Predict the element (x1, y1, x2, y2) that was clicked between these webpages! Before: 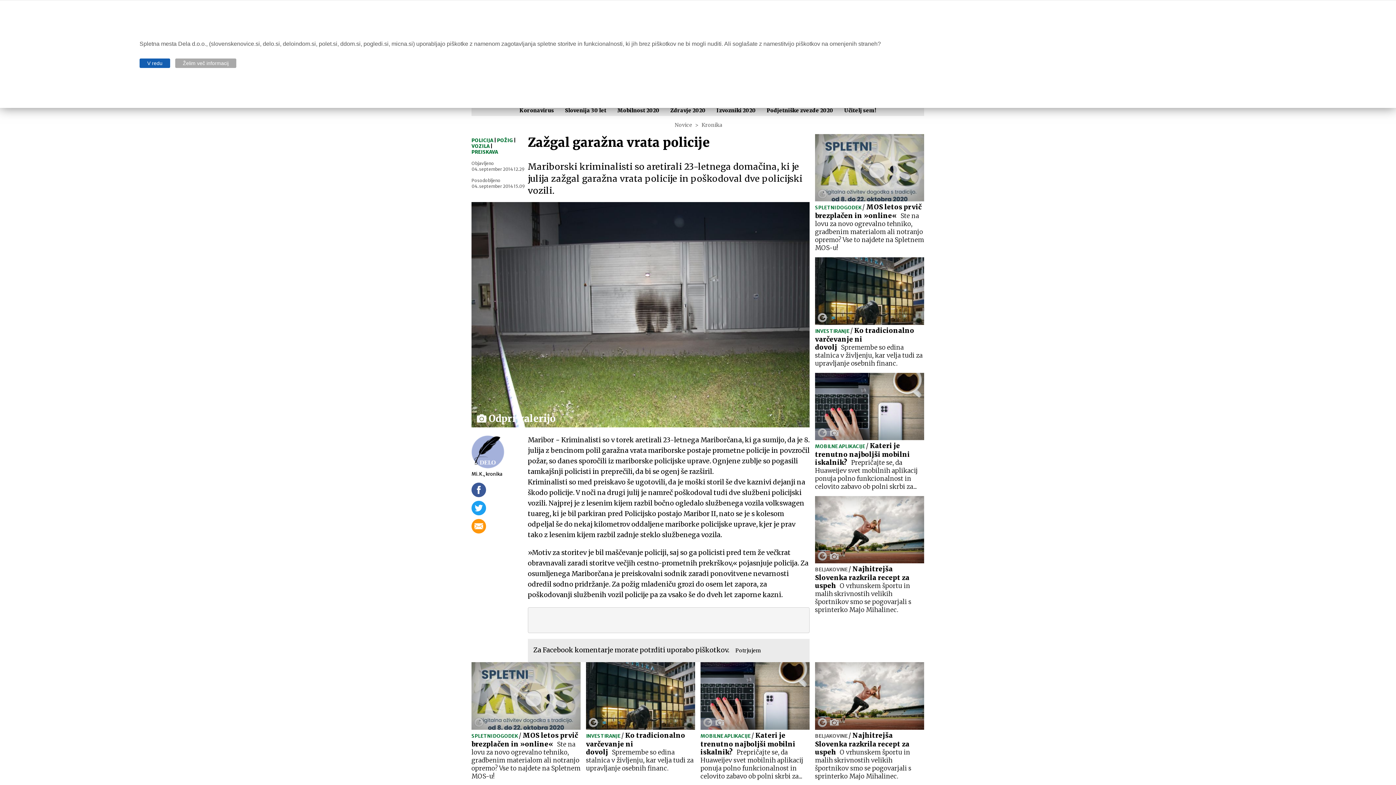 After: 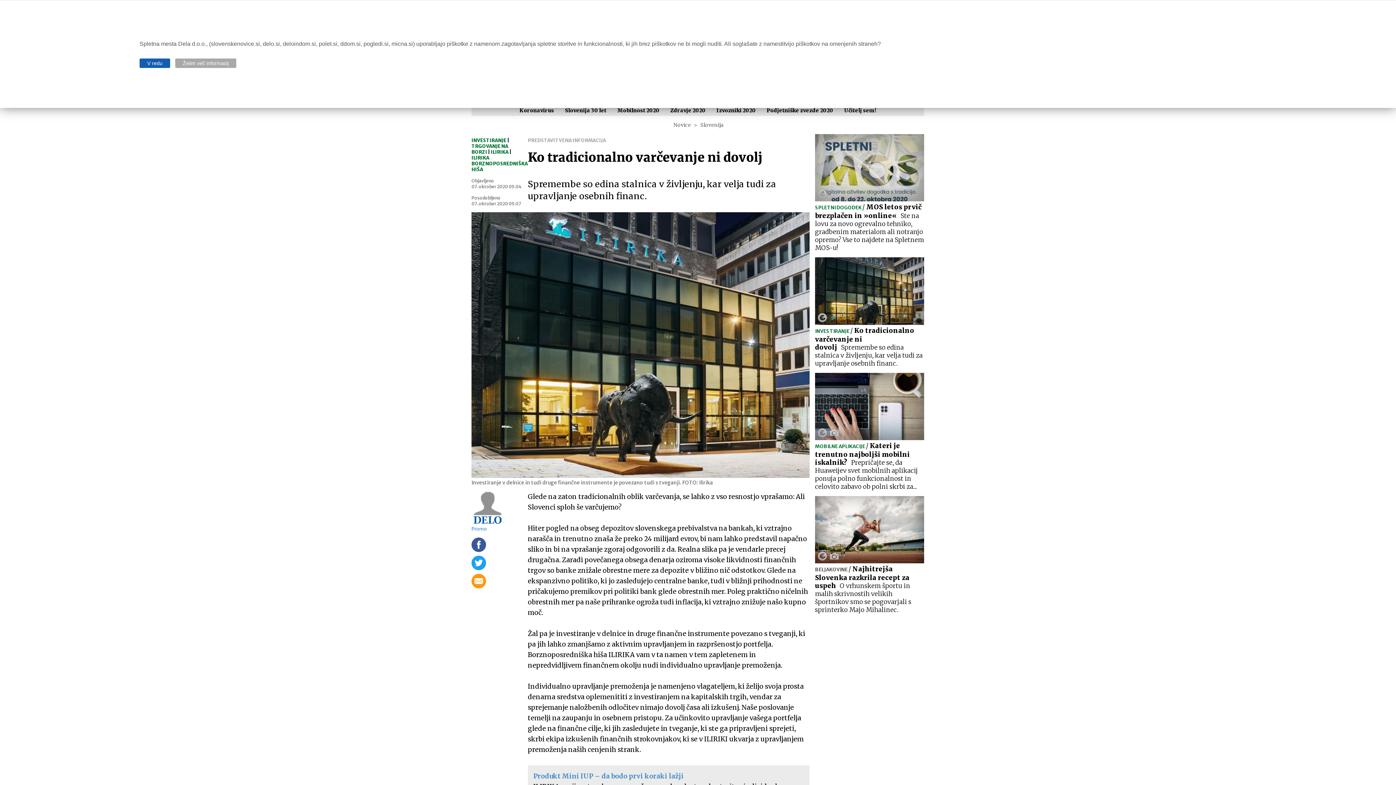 Action: bbox: (586, 662, 695, 772) label: INVESTIRANJE / Ko tradicionalno varčevanje ni dovoljSpremembe so edina stalnica v življenju, kar velja tudi za upravljanje osebnih financ.